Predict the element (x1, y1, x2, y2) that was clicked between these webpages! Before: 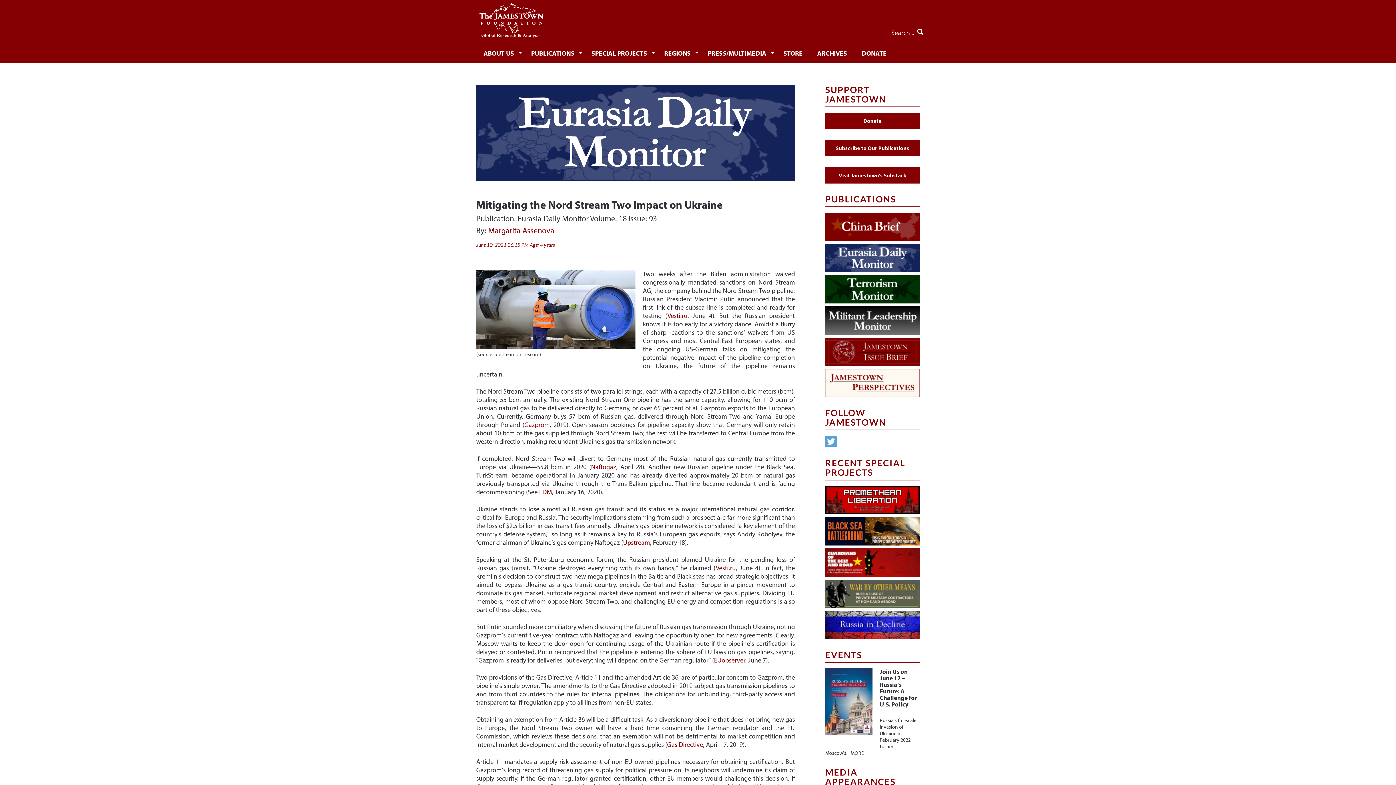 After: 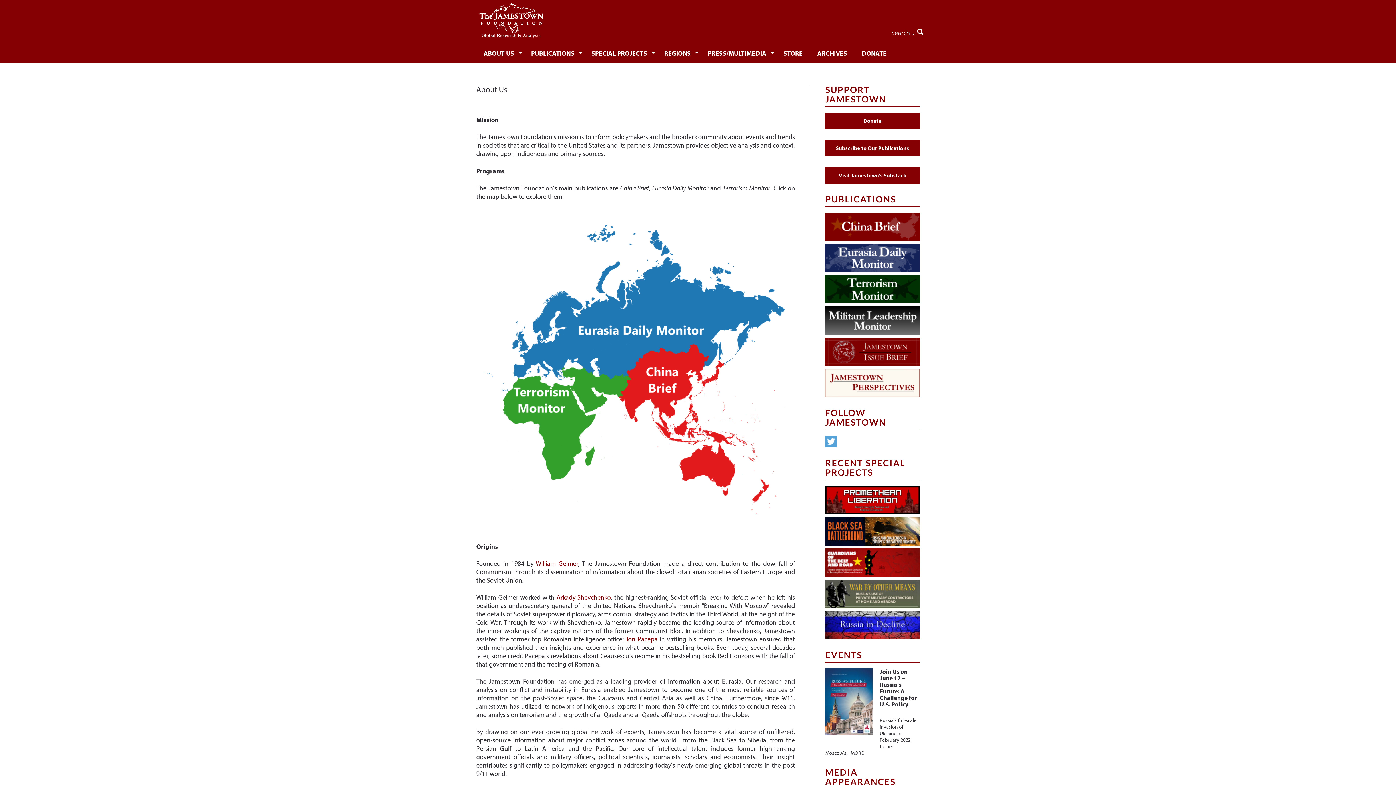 Action: bbox: (476, 42, 524, 63) label: ABOUT US